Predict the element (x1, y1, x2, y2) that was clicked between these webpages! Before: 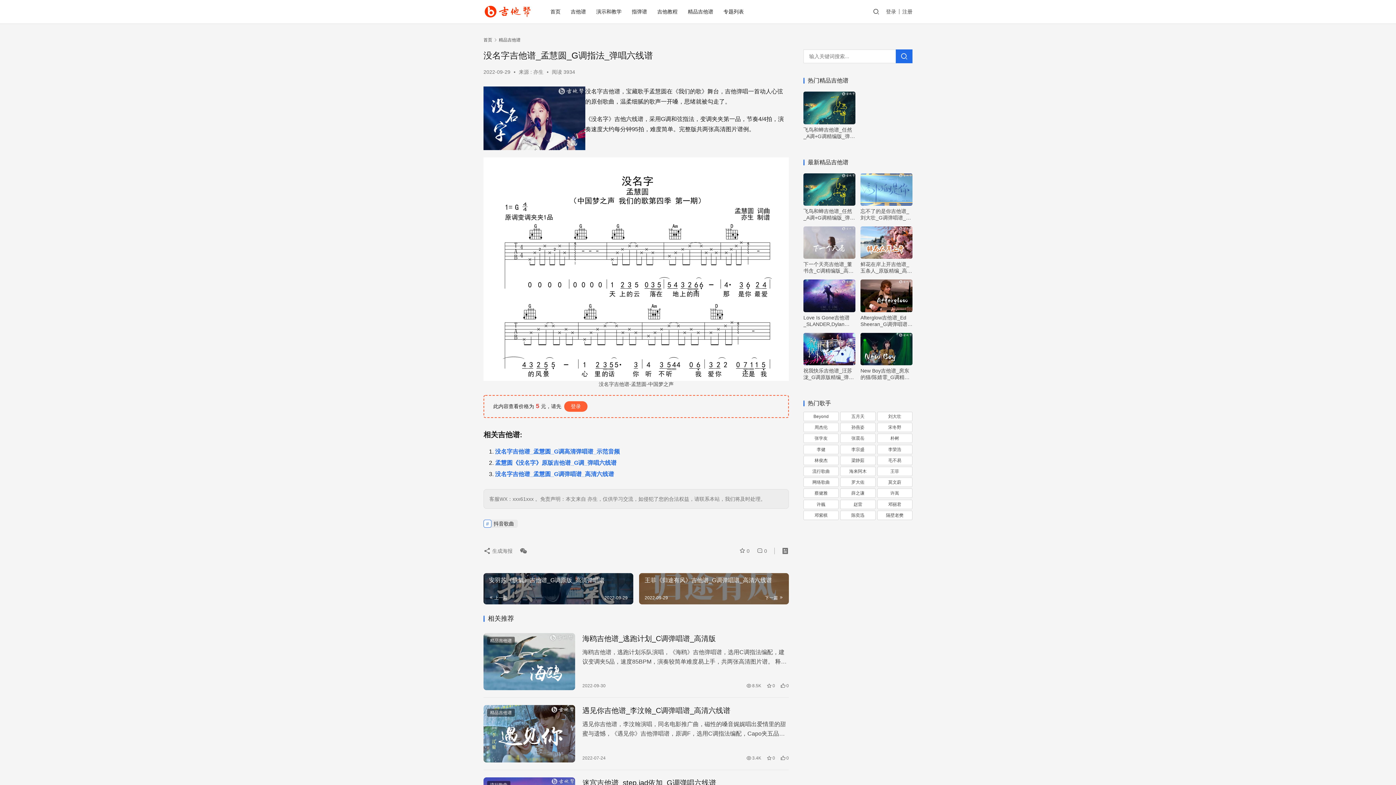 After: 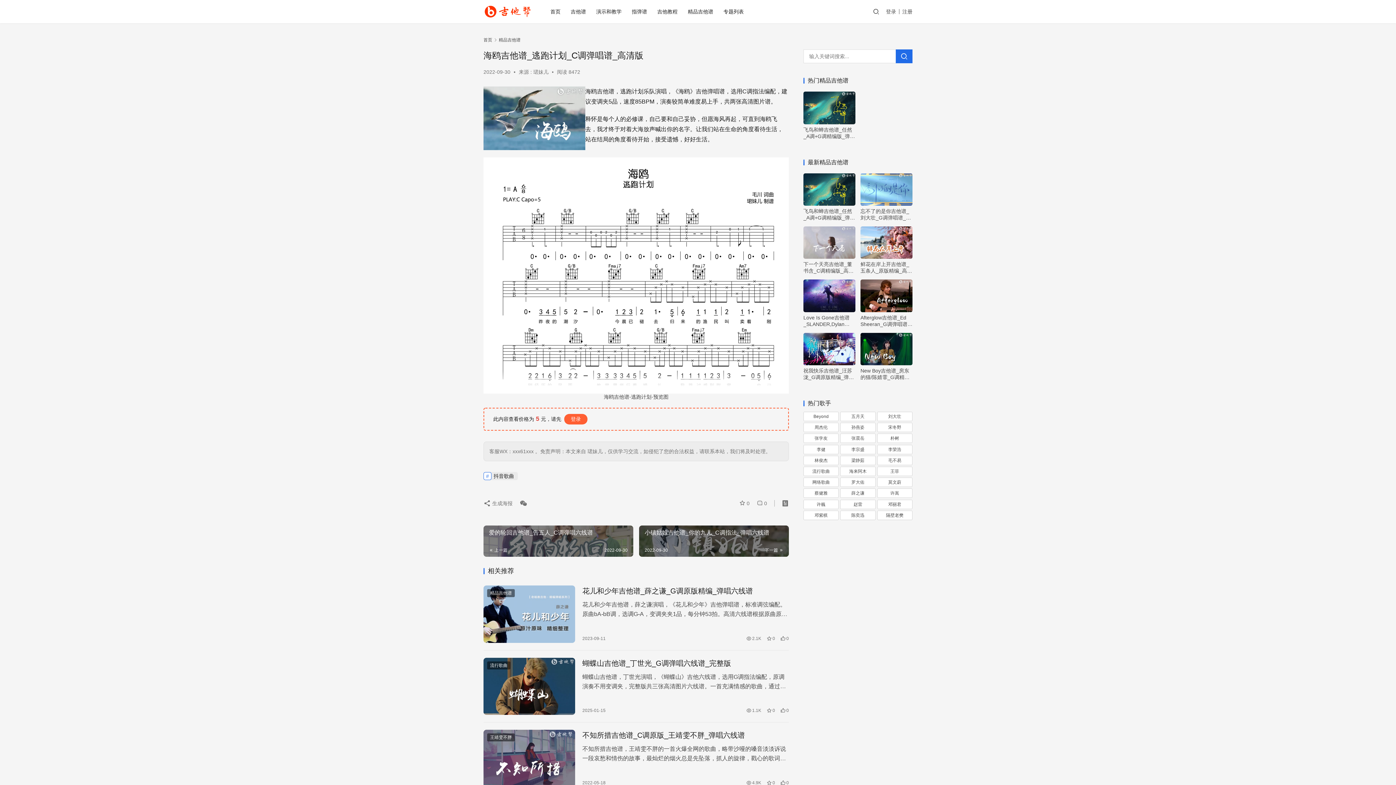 Action: bbox: (483, 633, 575, 690)